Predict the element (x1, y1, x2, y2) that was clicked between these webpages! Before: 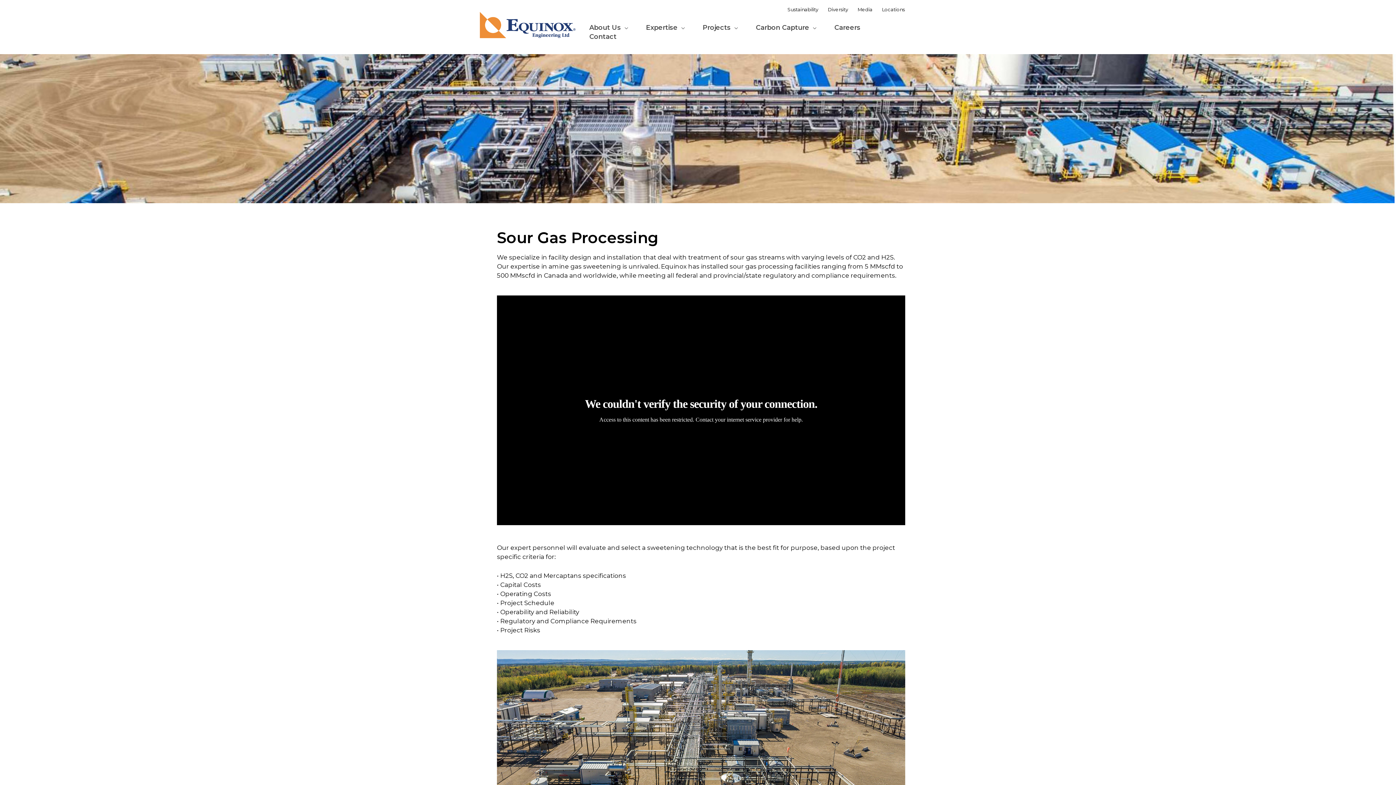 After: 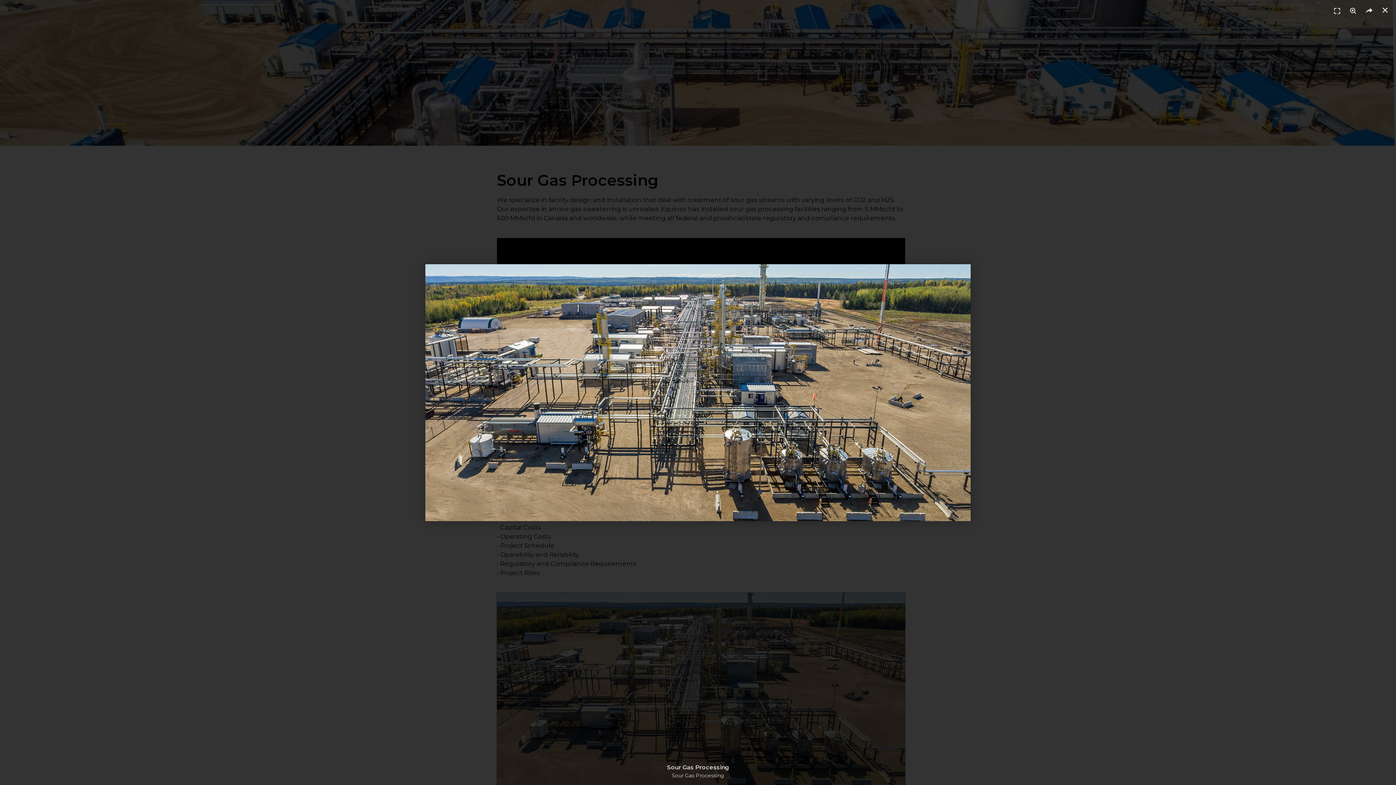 Action: bbox: (497, 650, 905, 843)